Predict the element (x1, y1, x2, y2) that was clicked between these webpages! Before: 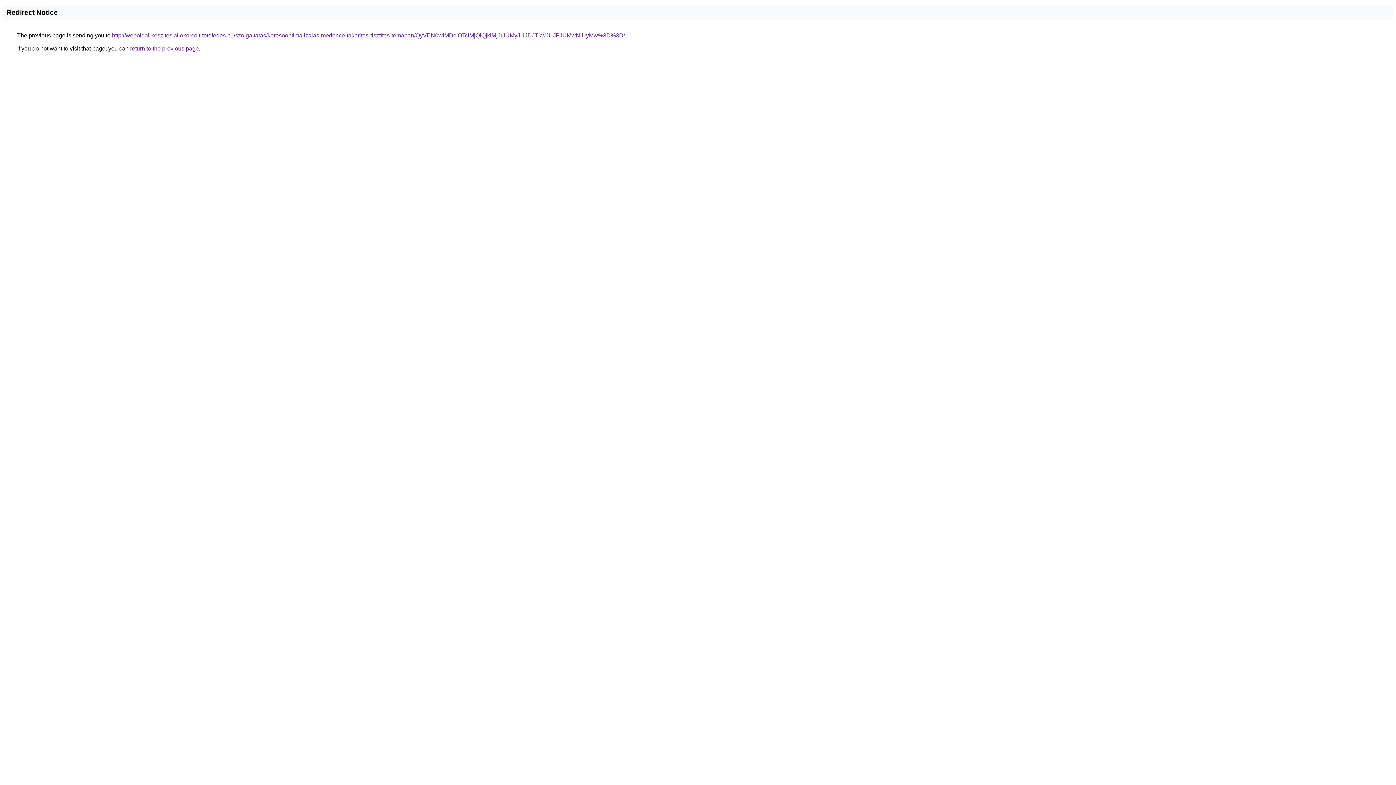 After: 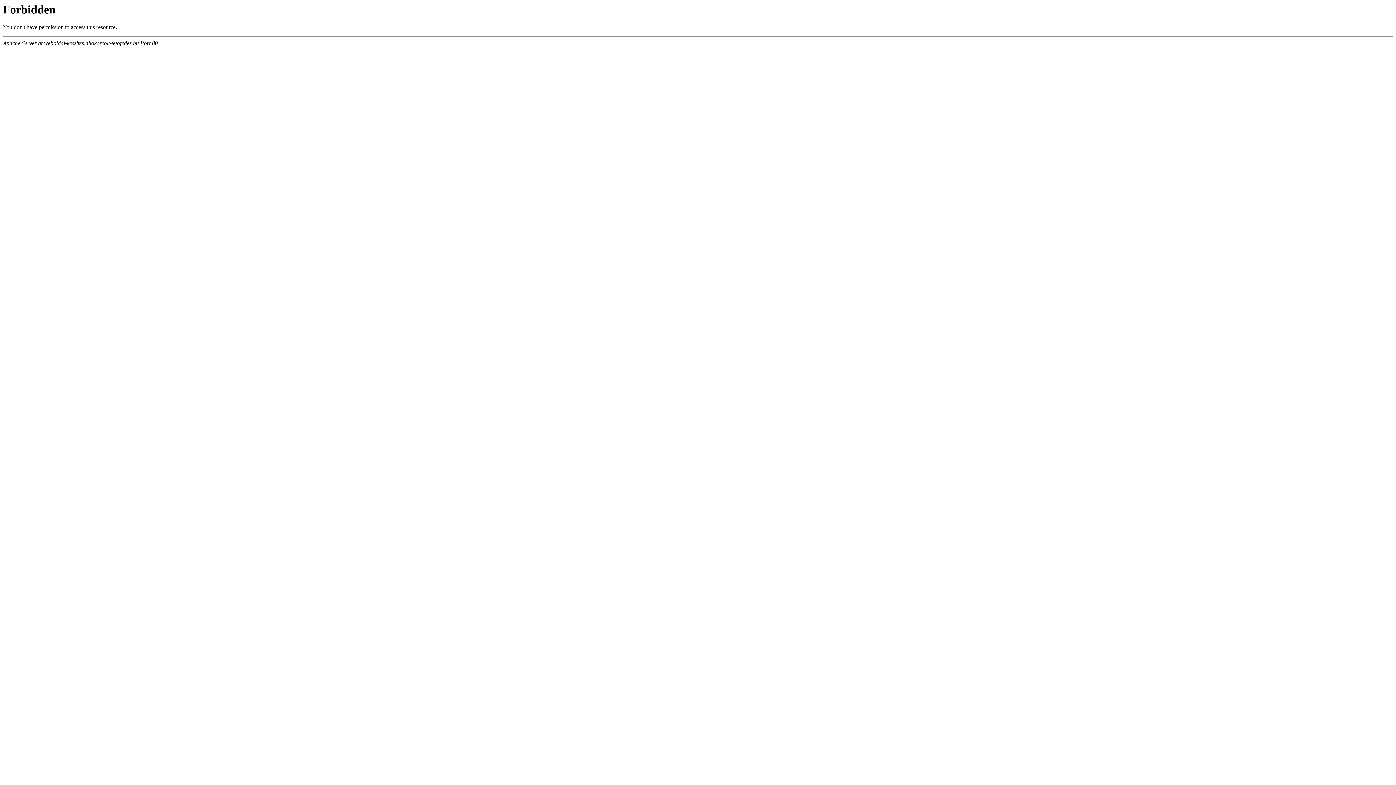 Action: bbox: (112, 32, 625, 38) label: http://weboldal-keszites.allokorcolt-tetofedes.hu/szolgaltatas/keresooptimalizalas-medence-takaritas-tisztitas-temaban/QyVEN0wlMDclOTclMjQlQjklMjJrJUMyJUJDJTkwJUJFJUMwNiUyMw%3D%3D/